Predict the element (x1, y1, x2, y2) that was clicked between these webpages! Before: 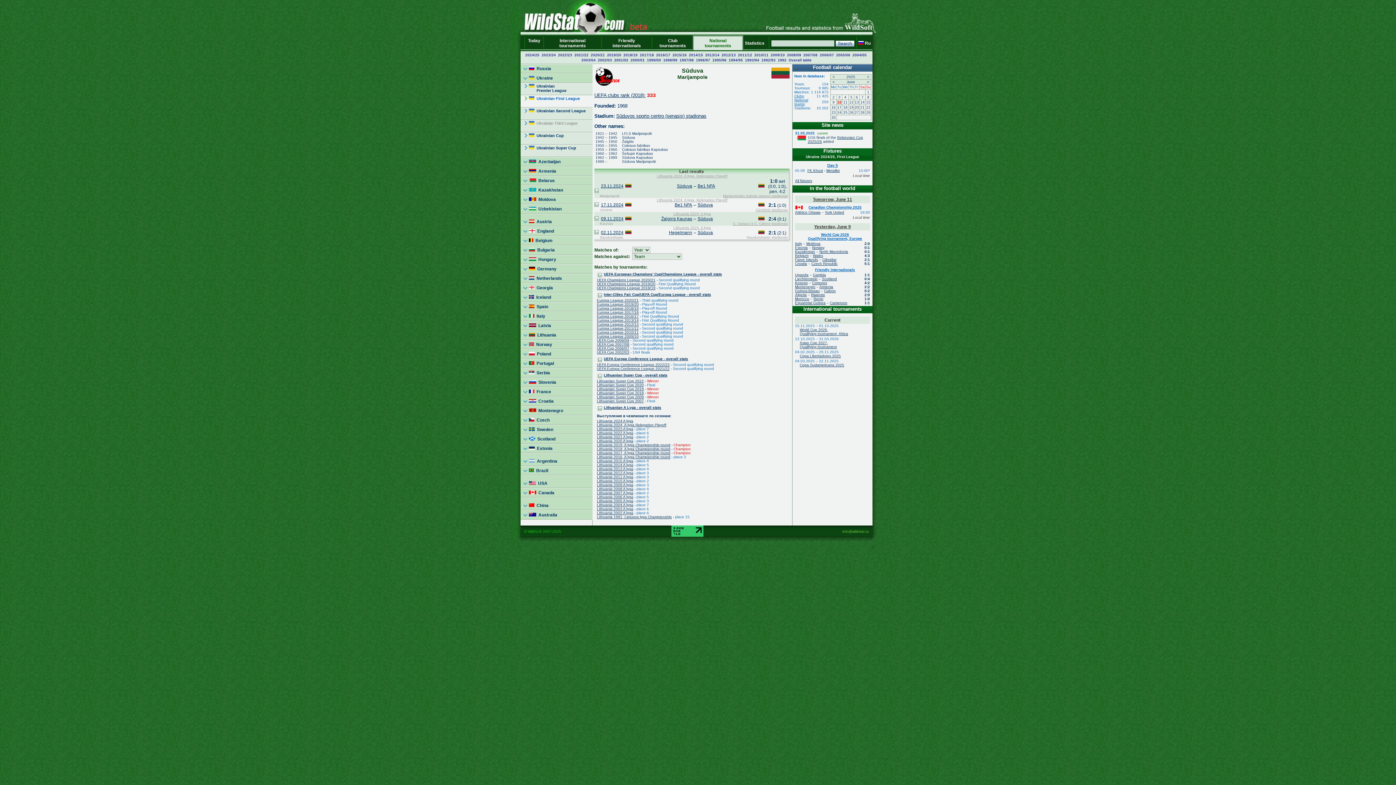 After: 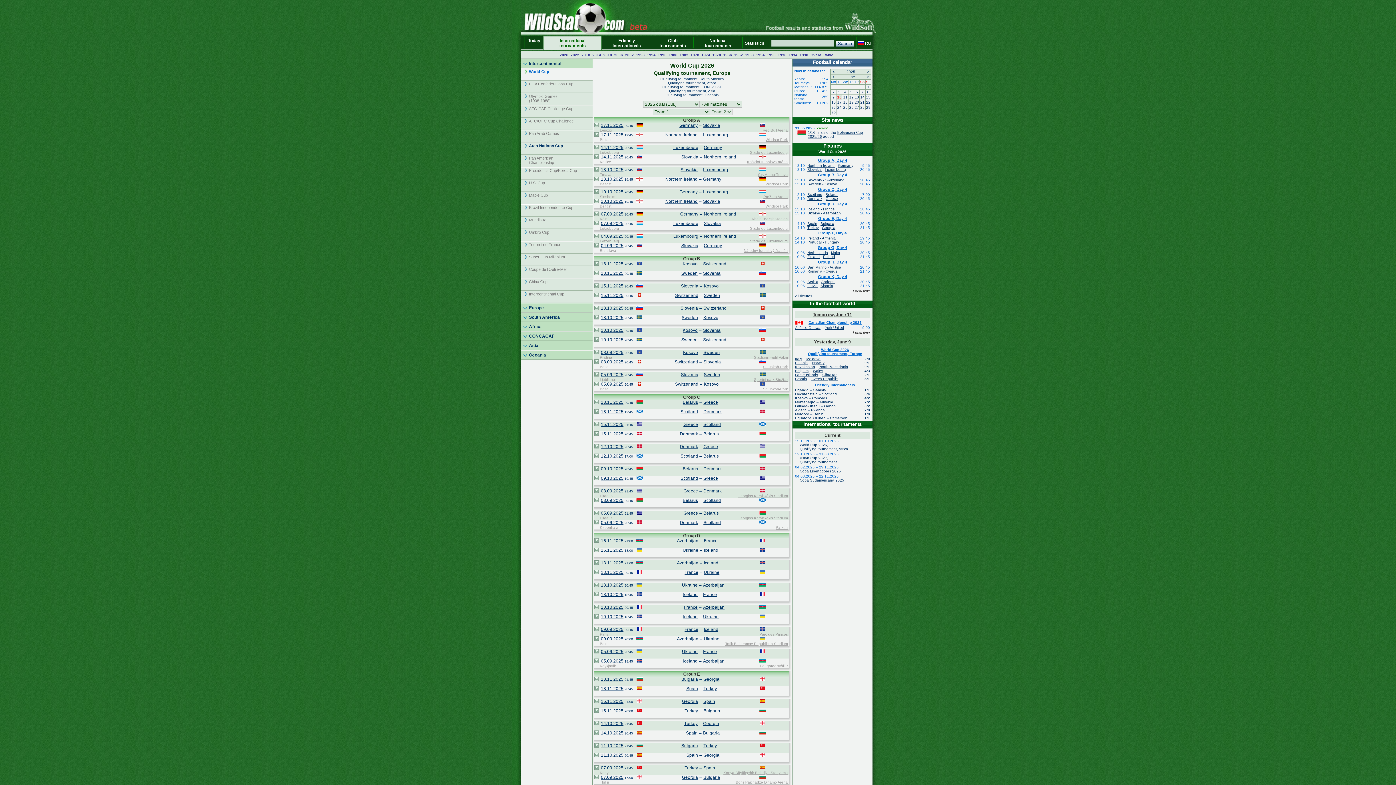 Action: label: World Cup 2026
Qualifying tournament, Europe bbox: (808, 232, 862, 240)